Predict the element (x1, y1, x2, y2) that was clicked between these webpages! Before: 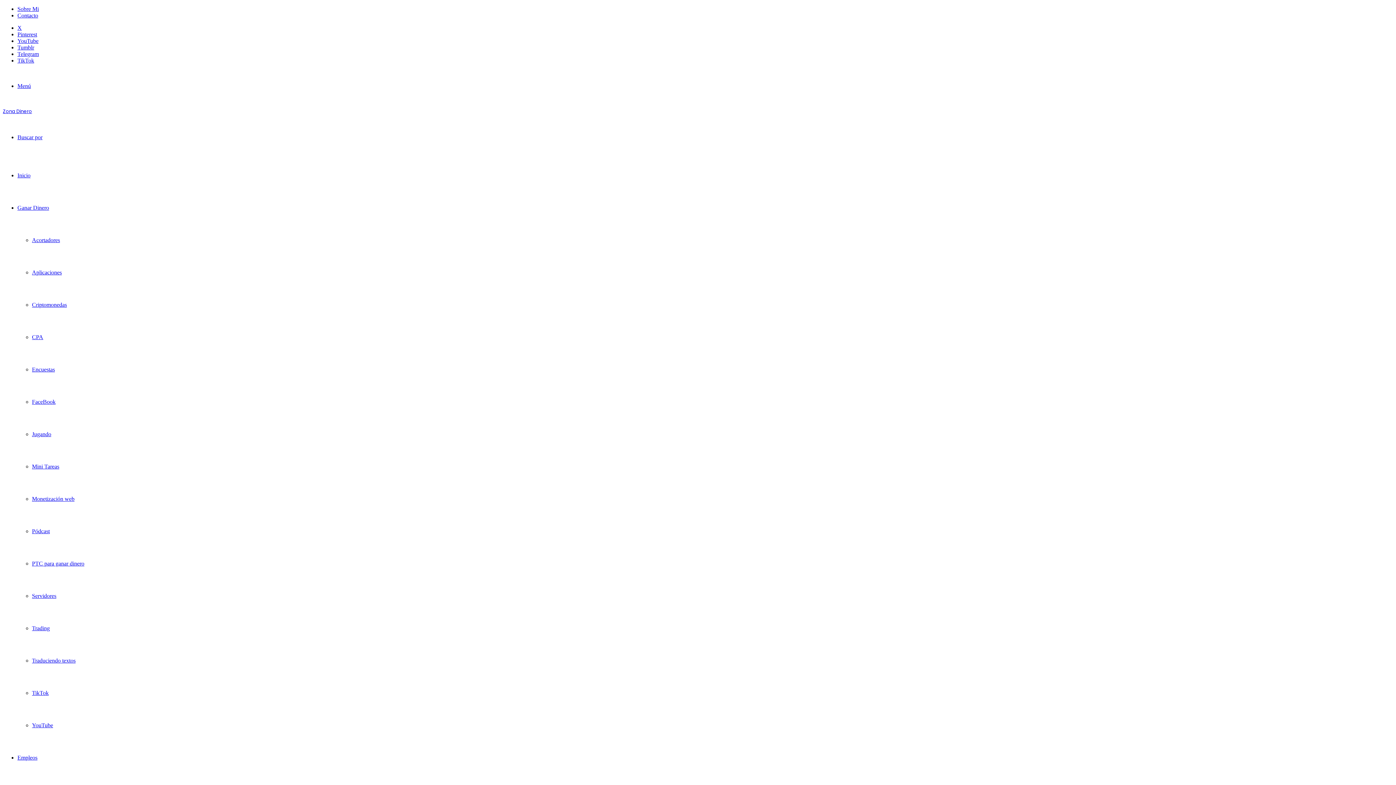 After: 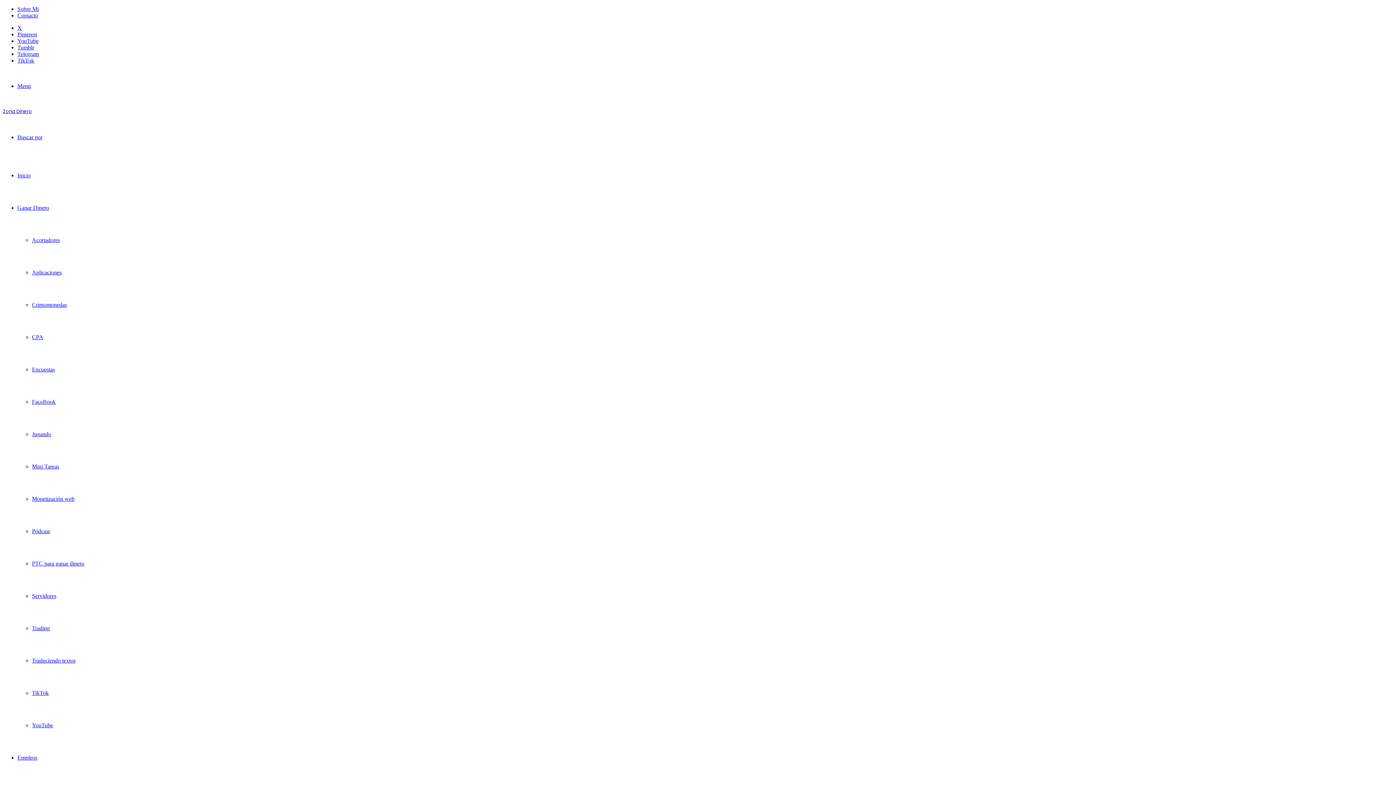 Action: bbox: (17, 57, 34, 63) label: TikTok